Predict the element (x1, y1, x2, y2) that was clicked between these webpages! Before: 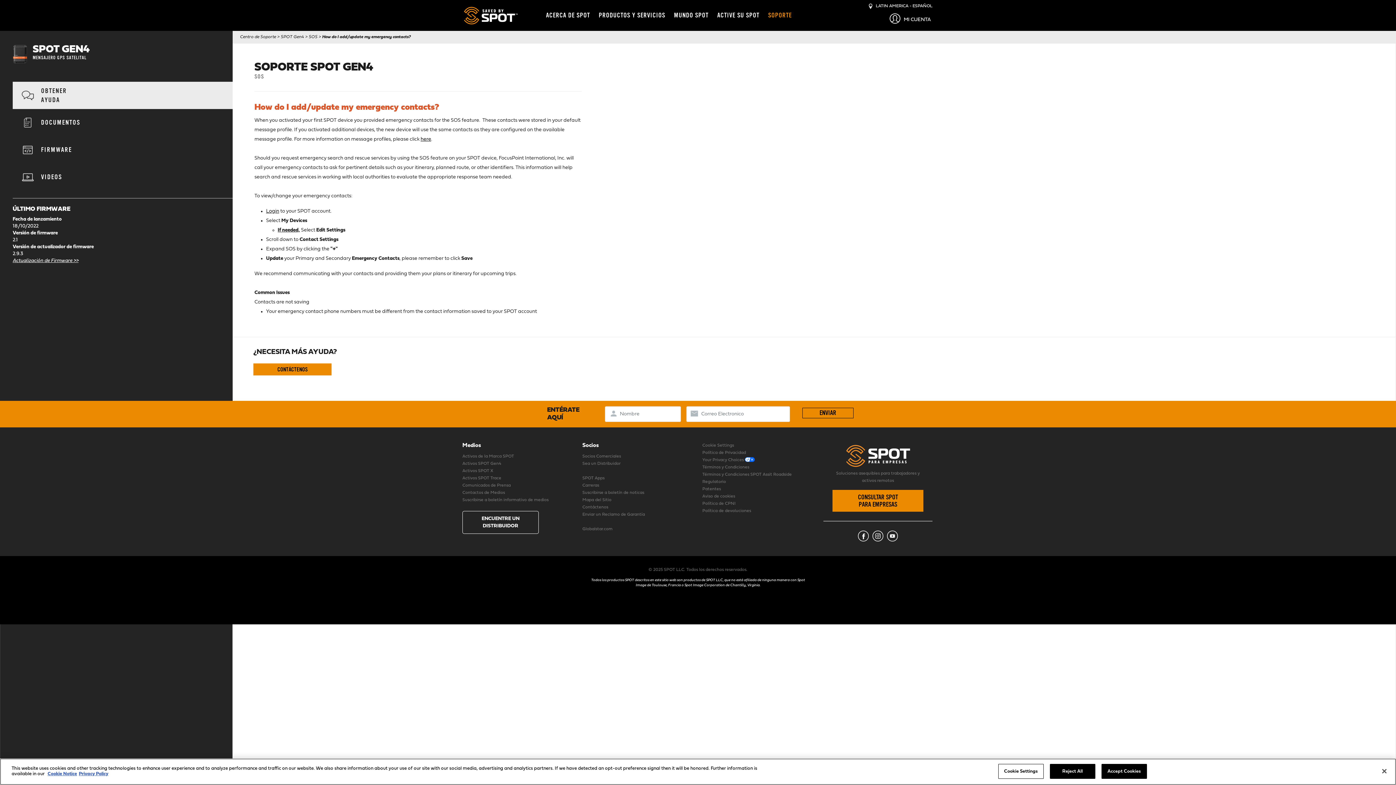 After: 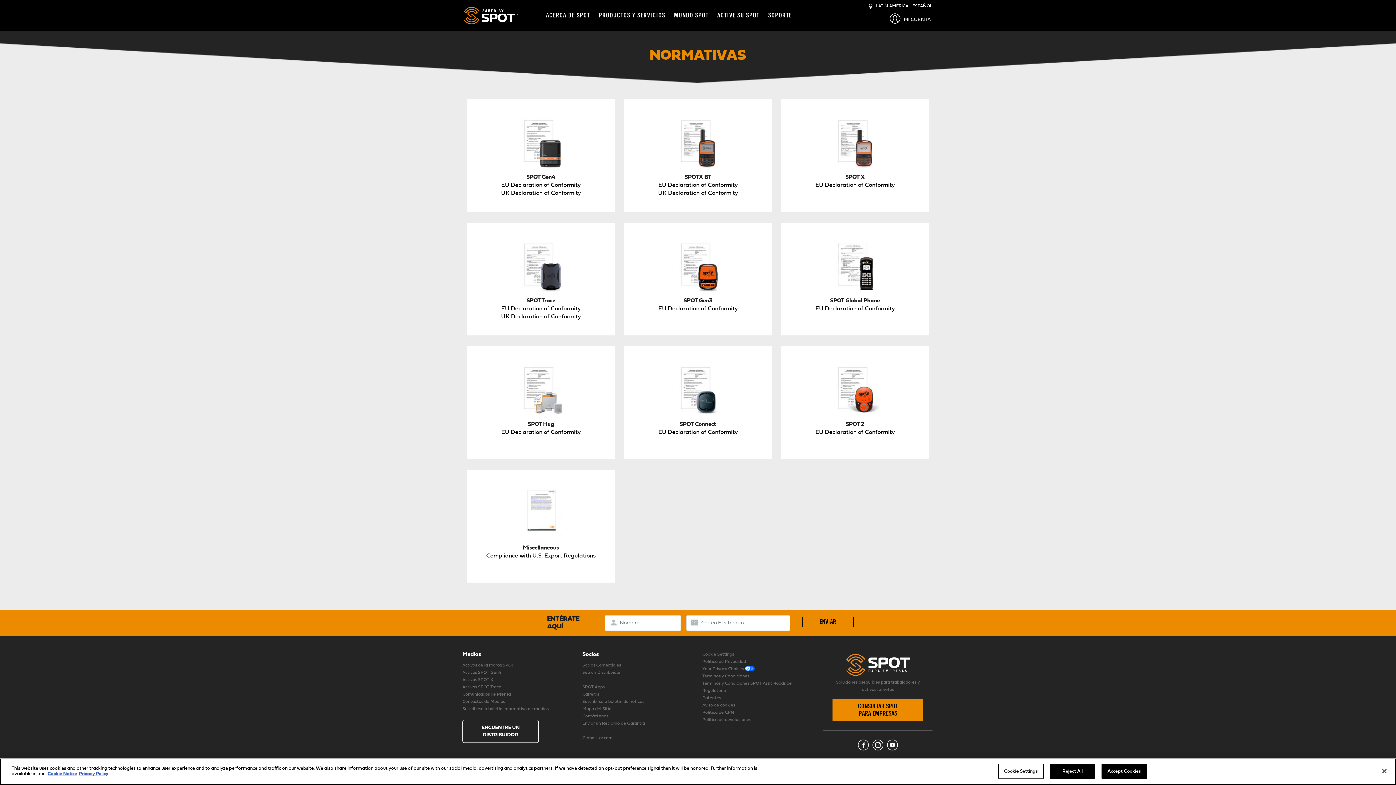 Action: label: Regulatorio bbox: (702, 480, 726, 484)